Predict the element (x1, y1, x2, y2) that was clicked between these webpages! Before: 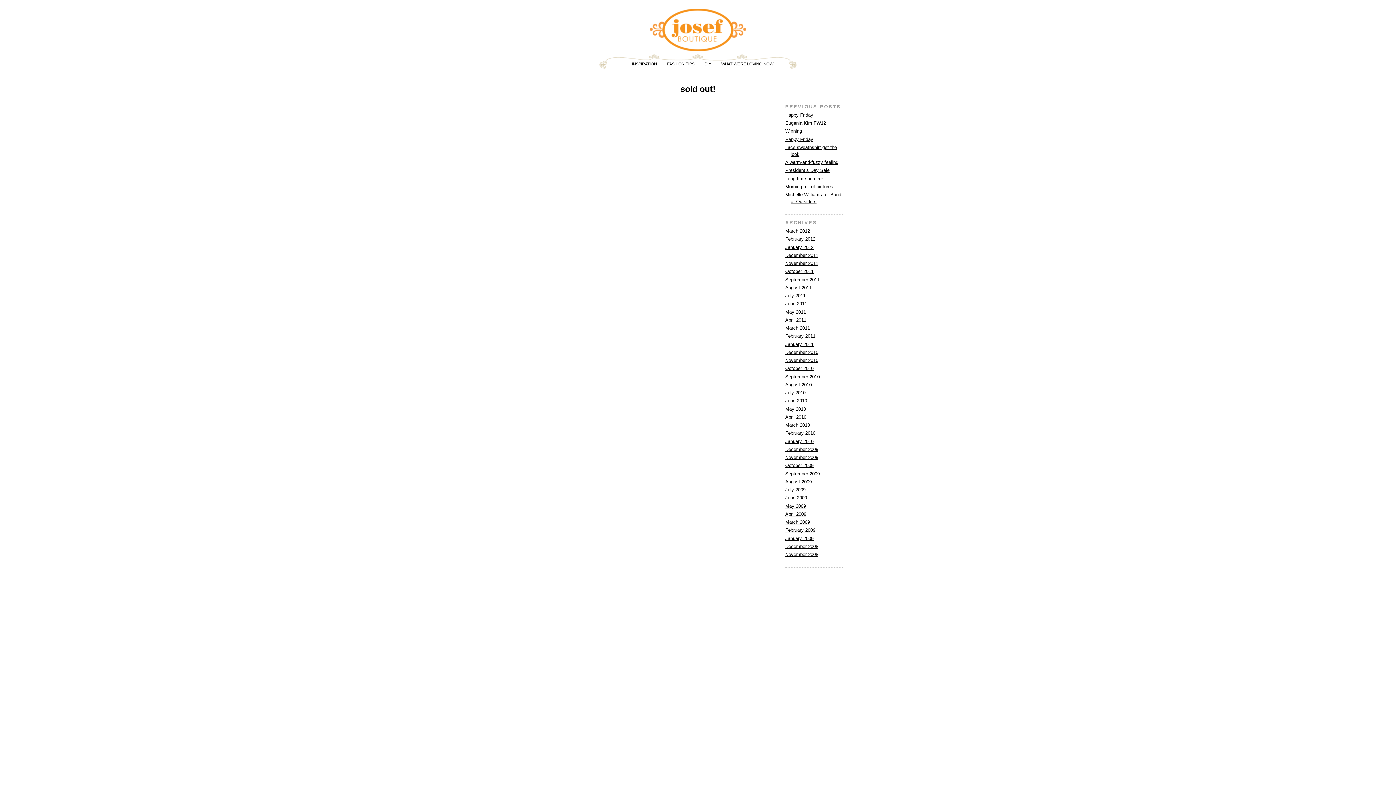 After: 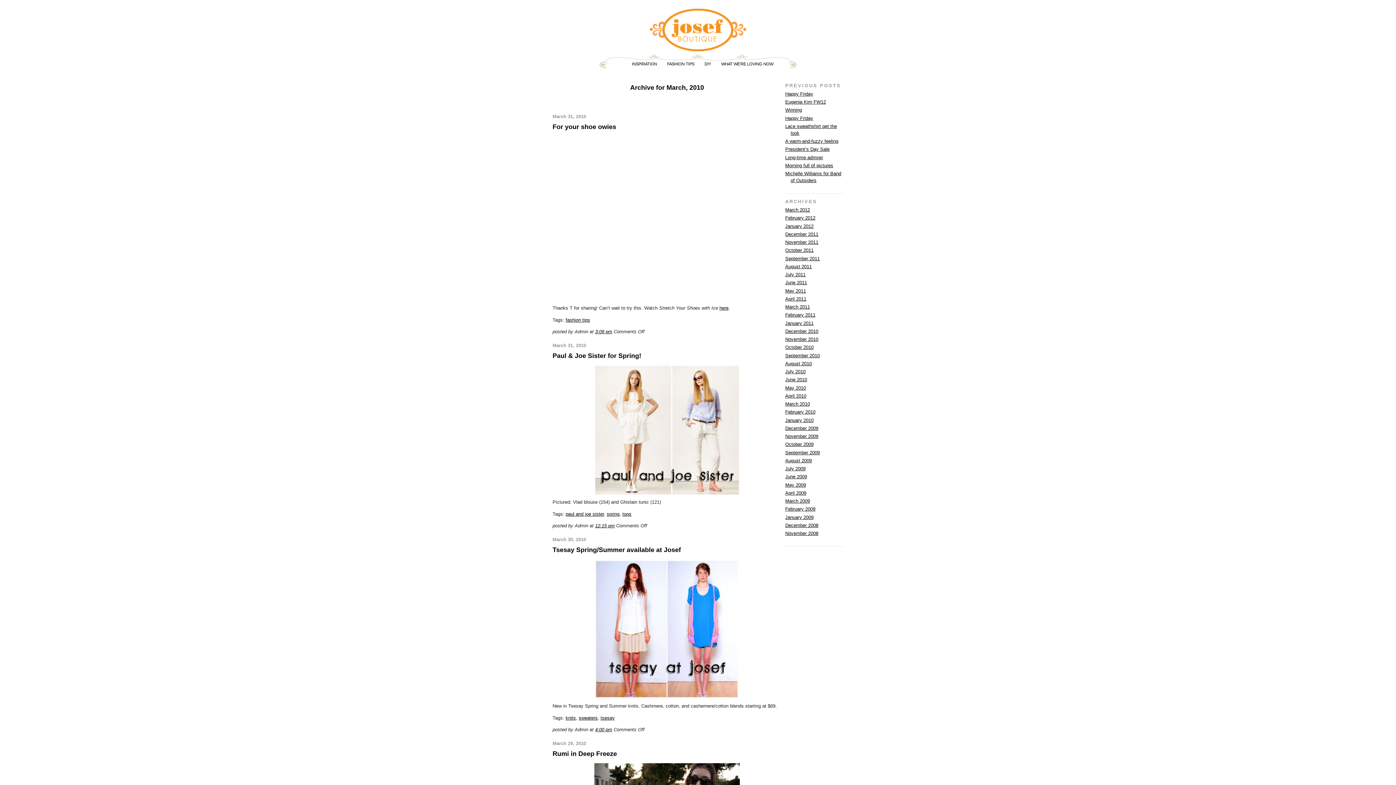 Action: label: March 2010 bbox: (785, 422, 810, 428)